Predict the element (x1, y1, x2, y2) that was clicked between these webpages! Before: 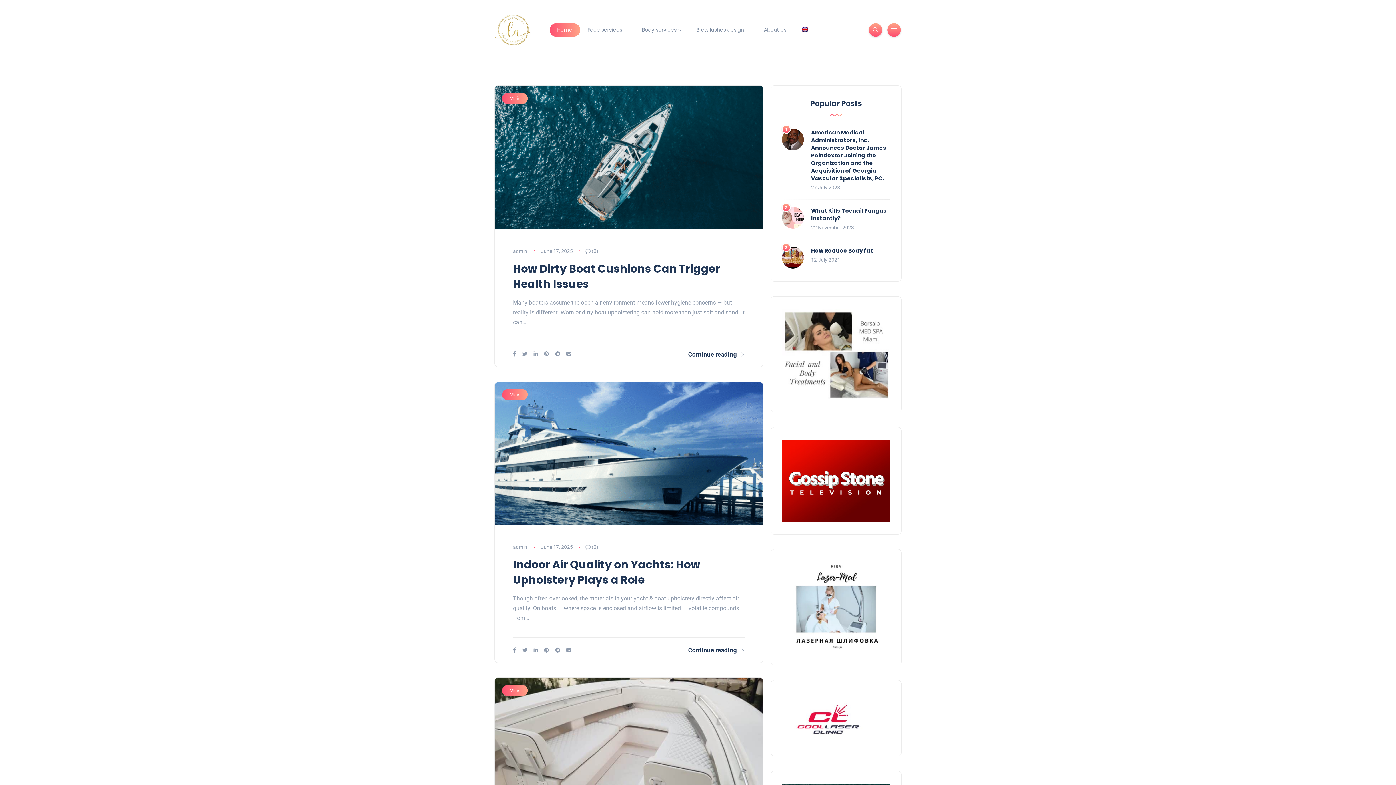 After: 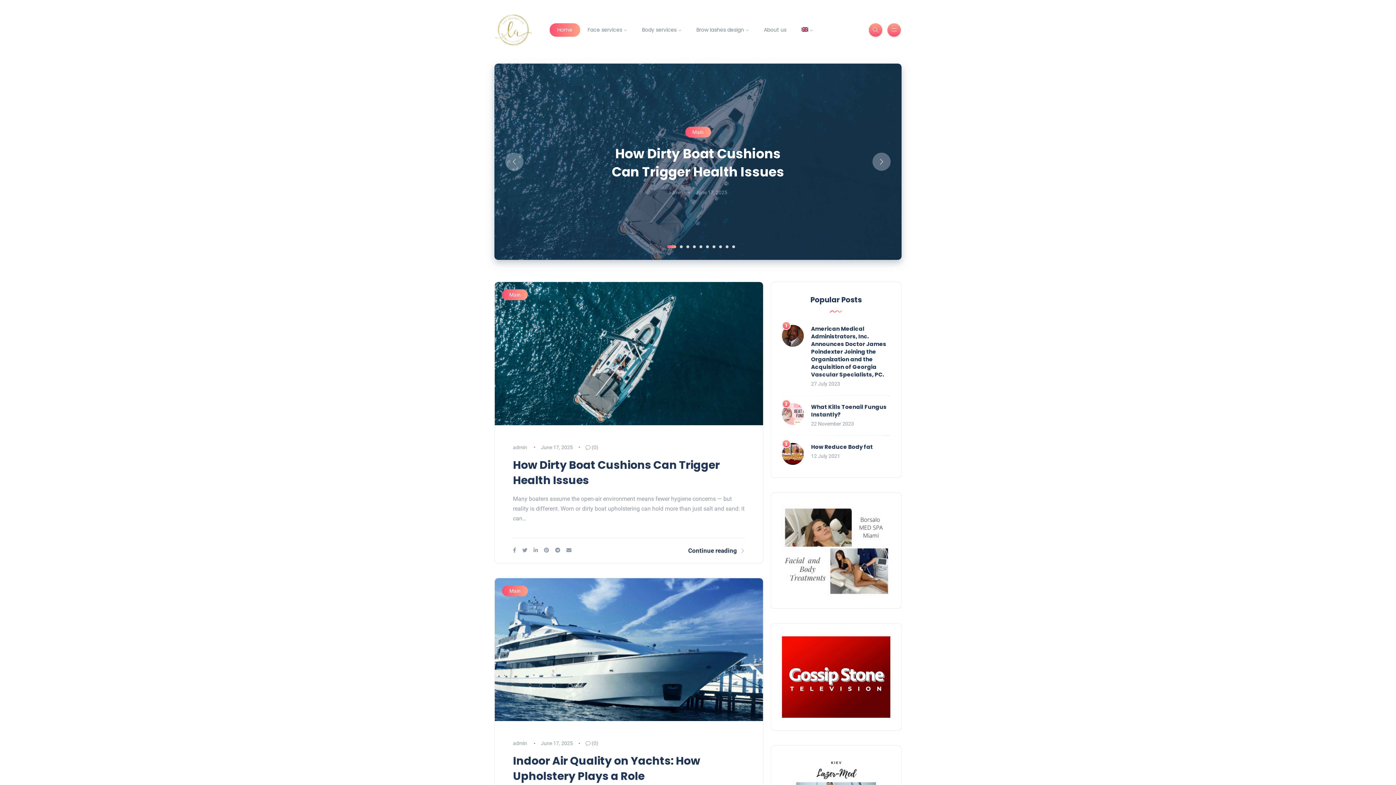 Action: bbox: (533, 351, 538, 357)